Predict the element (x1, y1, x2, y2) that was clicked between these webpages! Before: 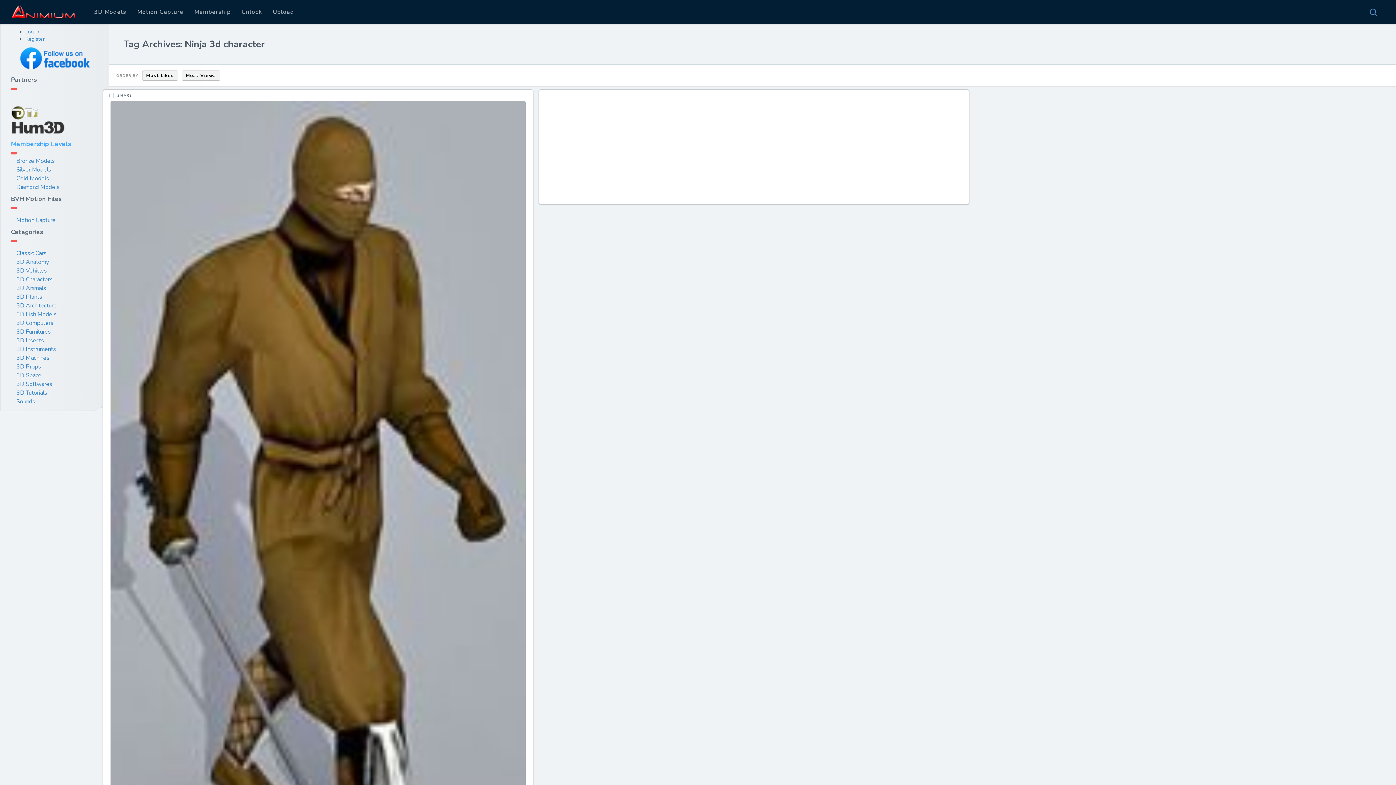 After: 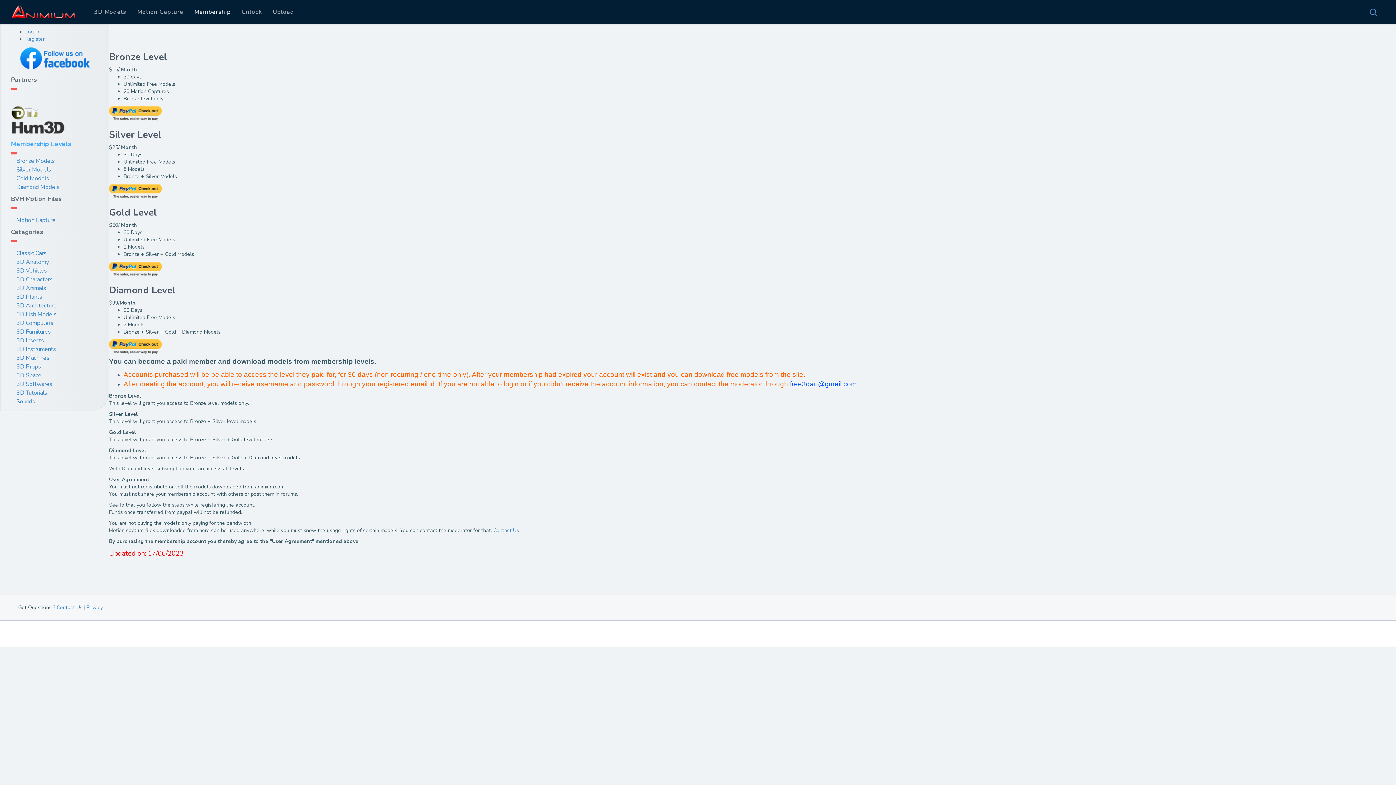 Action: bbox: (188, 3, 236, 20) label: Membership